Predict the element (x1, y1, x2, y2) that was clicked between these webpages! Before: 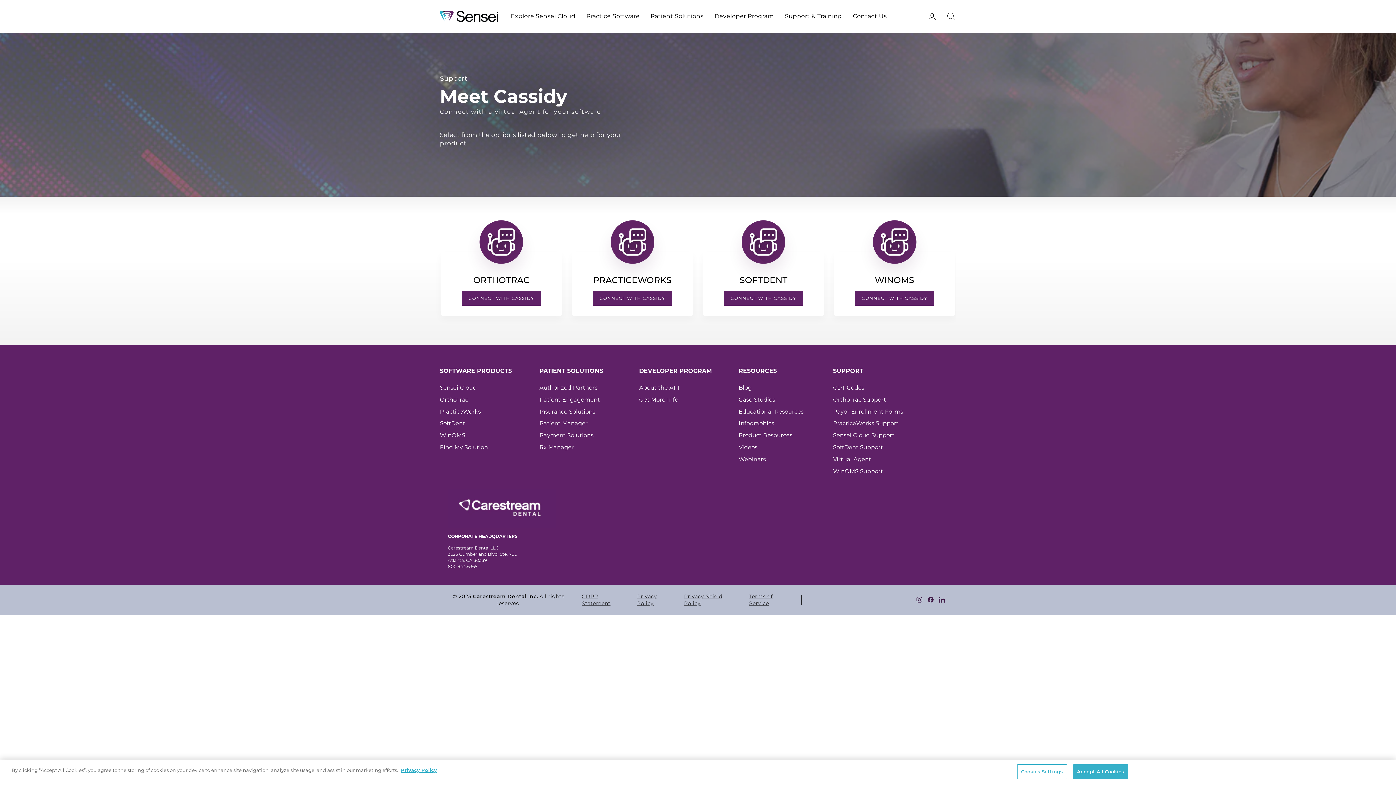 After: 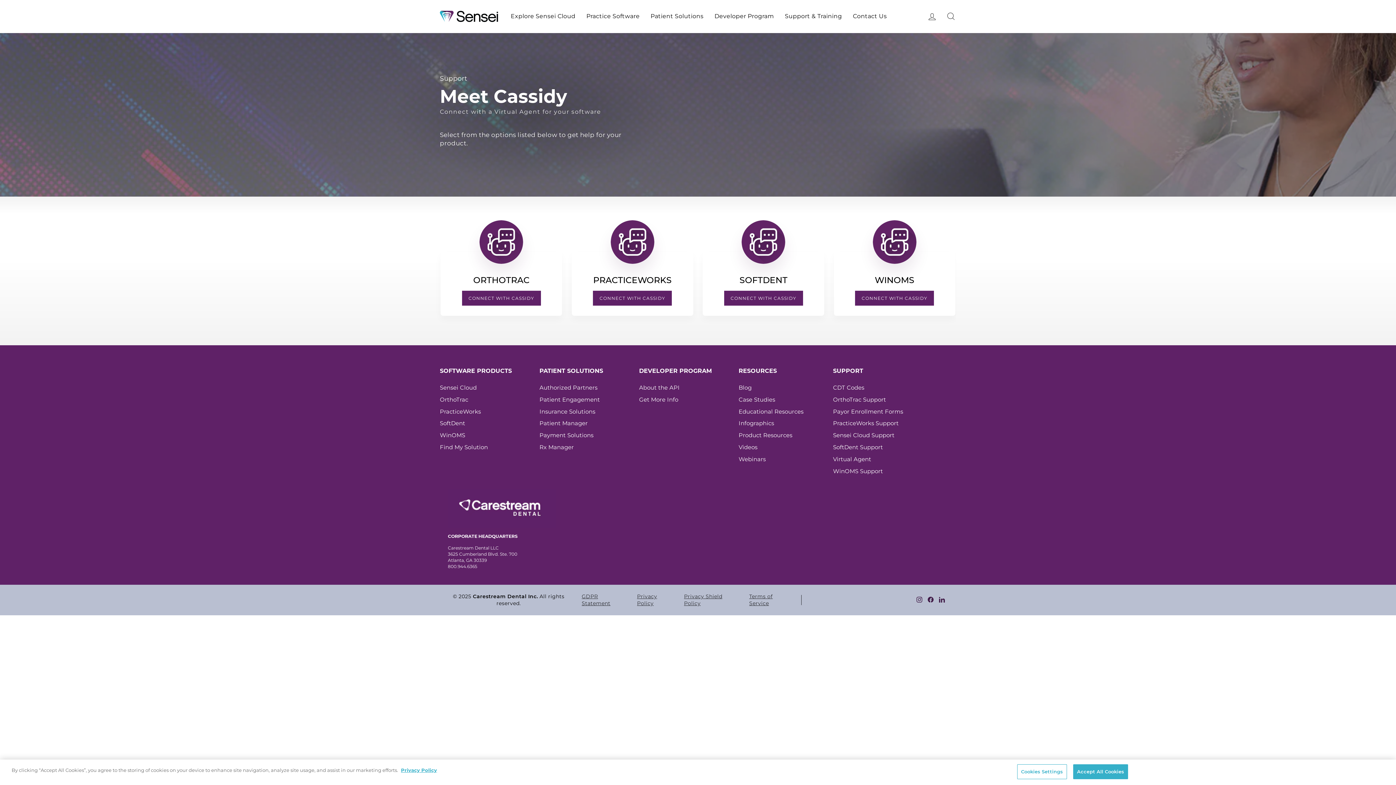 Action: bbox: (448, 545, 517, 569) label: Carestream Dental LLC
3625 Cumberland Blvd. Ste. 700
Atlanta, GA 30339
800.944.6365